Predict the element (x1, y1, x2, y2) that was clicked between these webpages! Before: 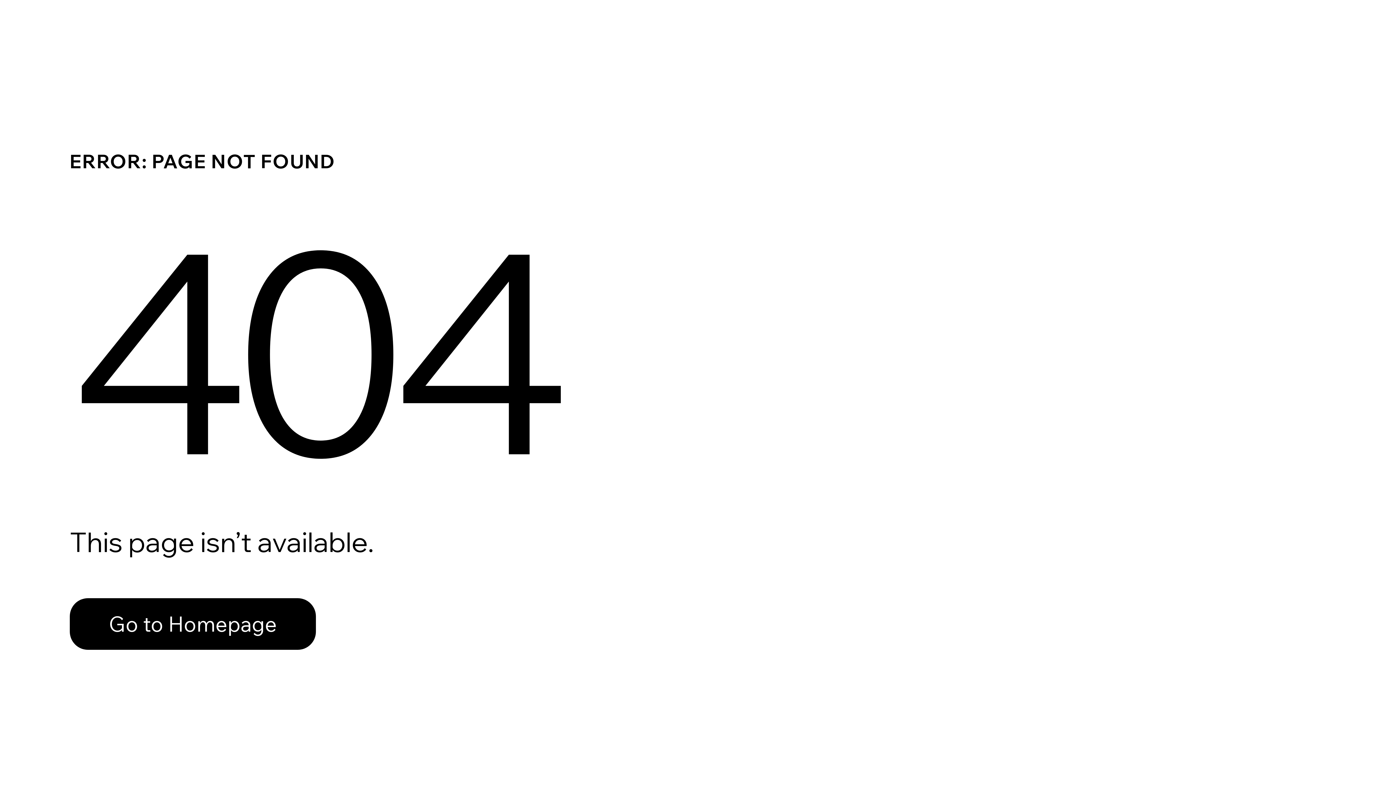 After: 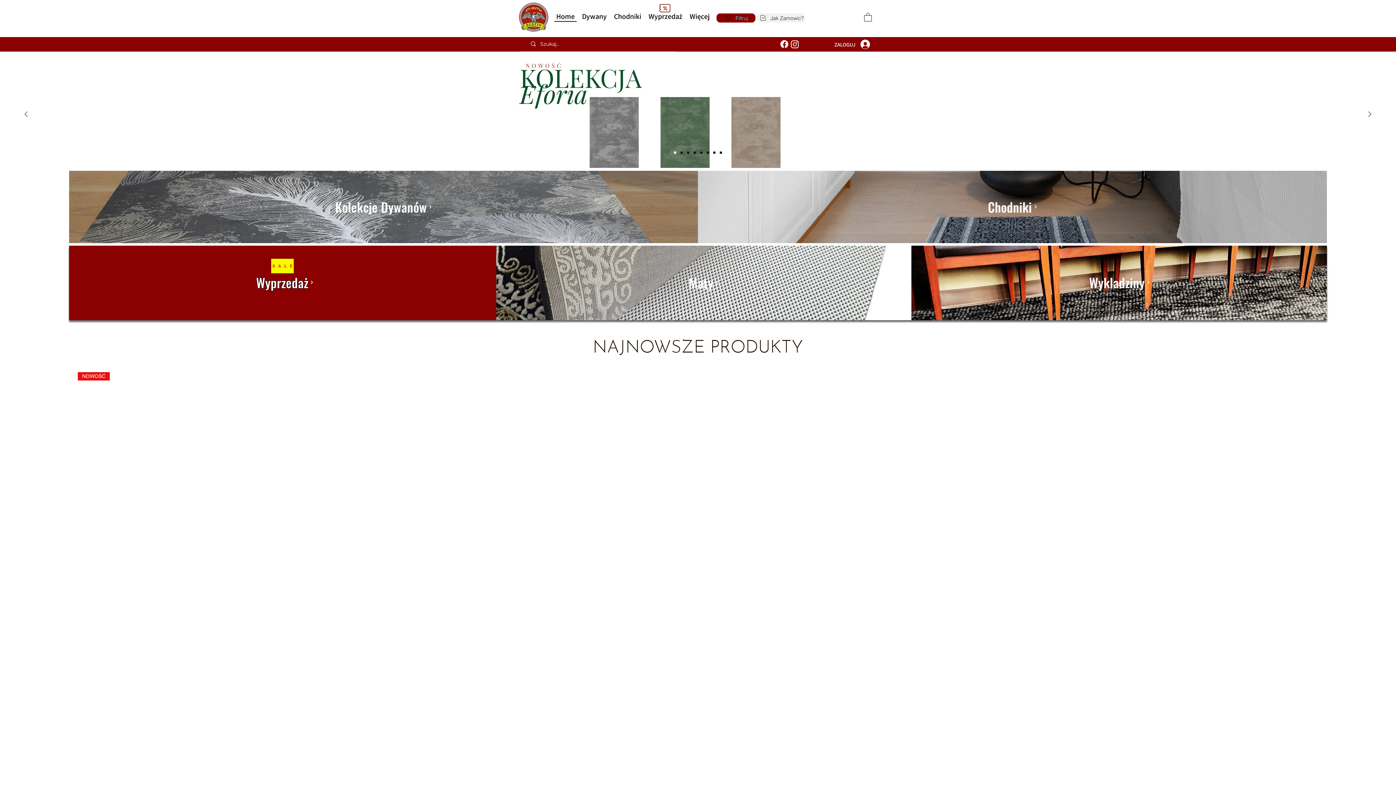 Action: bbox: (69, 598, 316, 650) label: Go to Homepage